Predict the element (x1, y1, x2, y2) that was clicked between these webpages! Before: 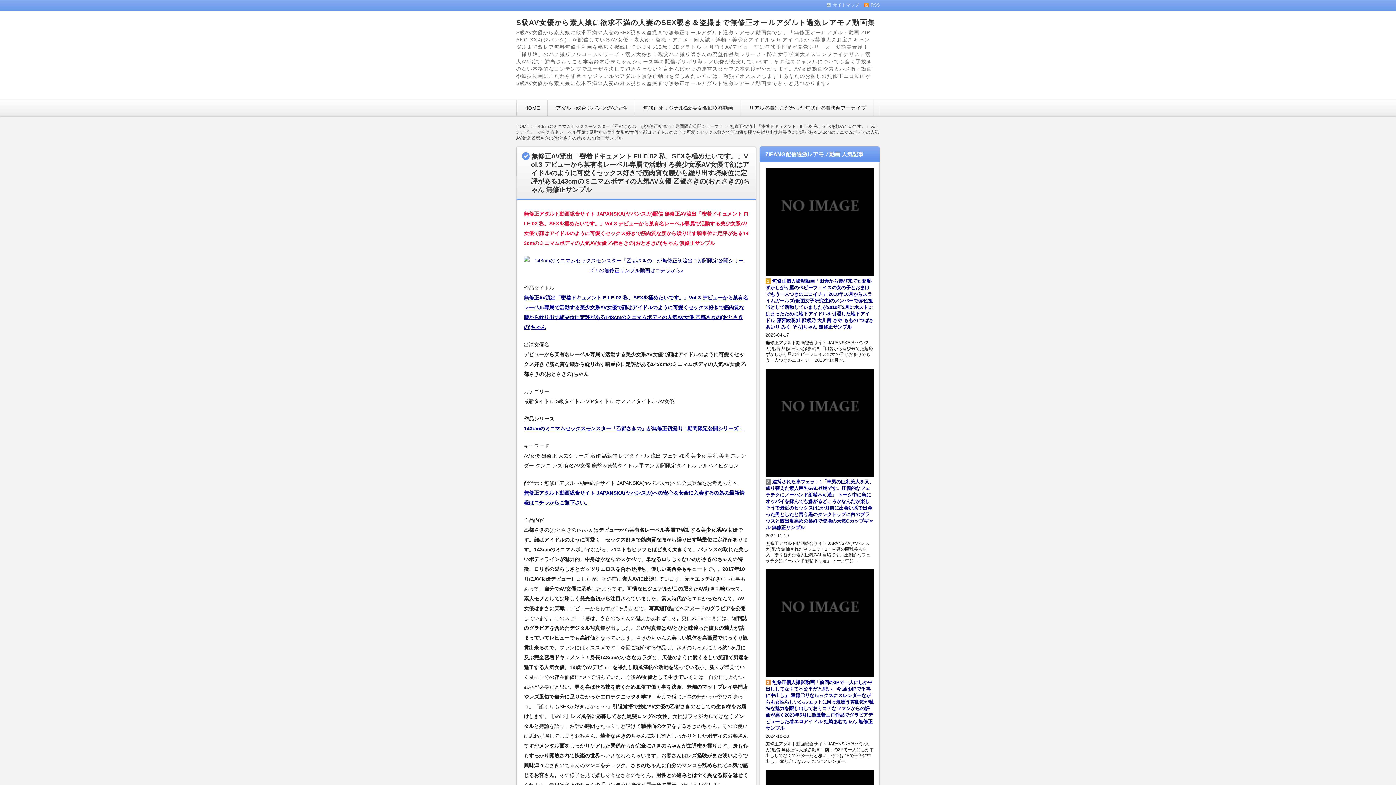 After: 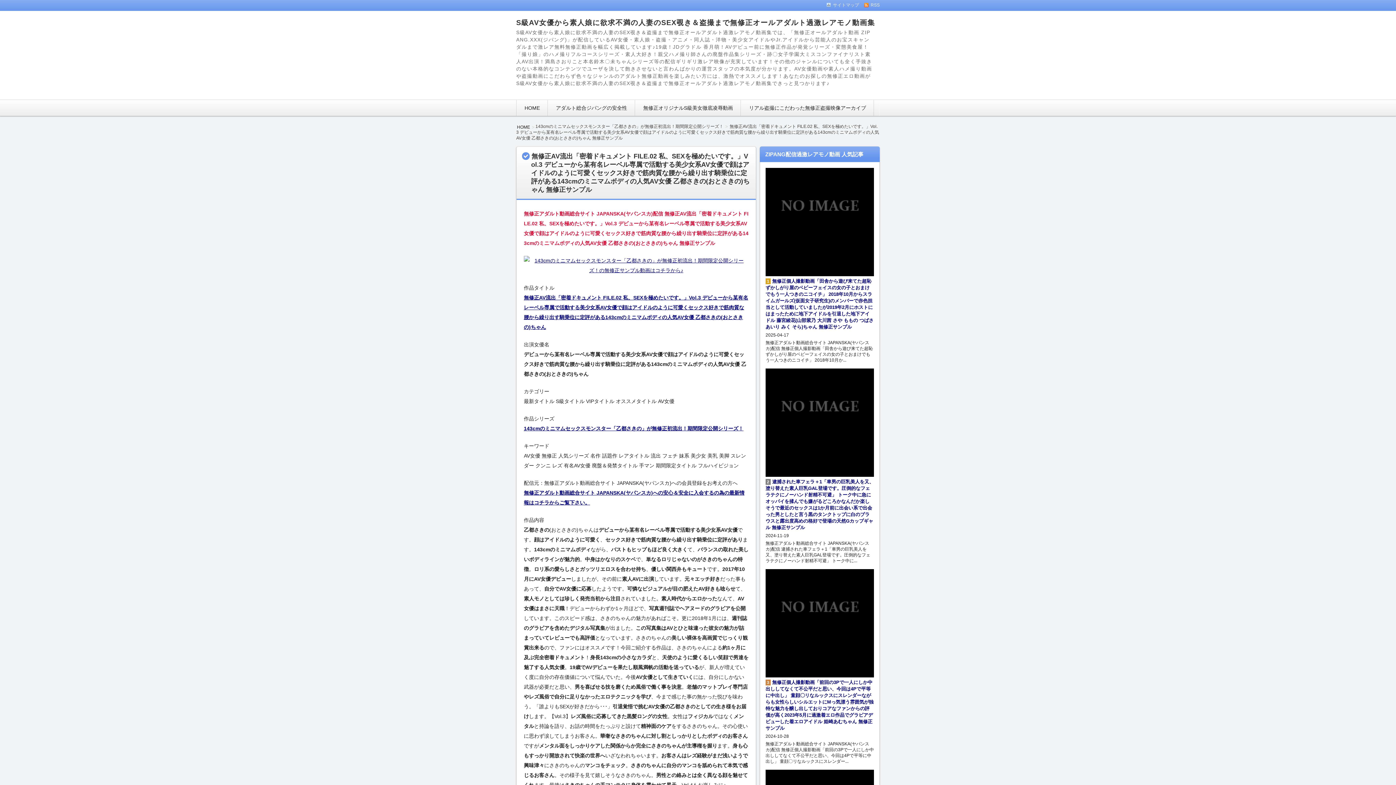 Action: bbox: (516, 123, 533, 128) label: HOME